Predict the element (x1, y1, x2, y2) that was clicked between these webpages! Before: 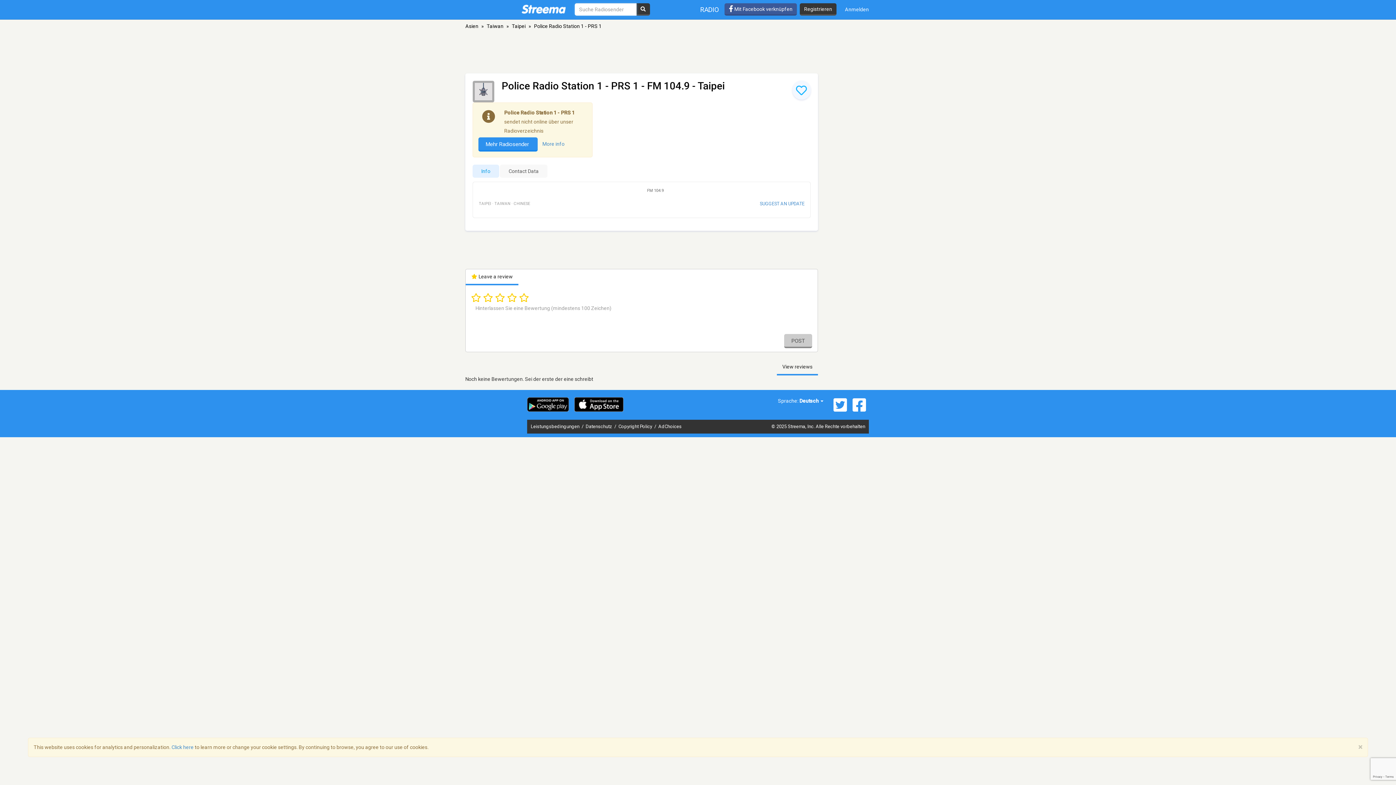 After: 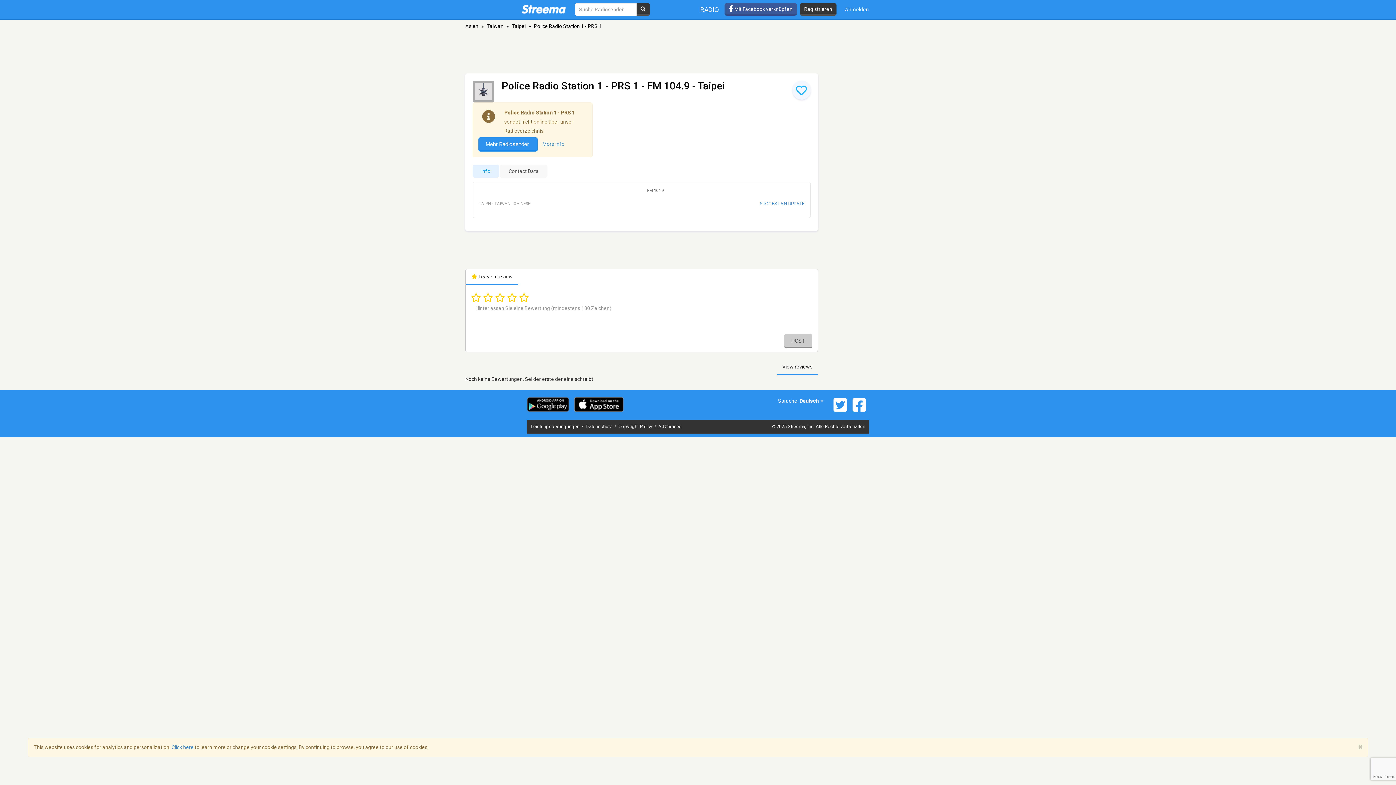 Action: bbox: (472, 80, 501, 102)